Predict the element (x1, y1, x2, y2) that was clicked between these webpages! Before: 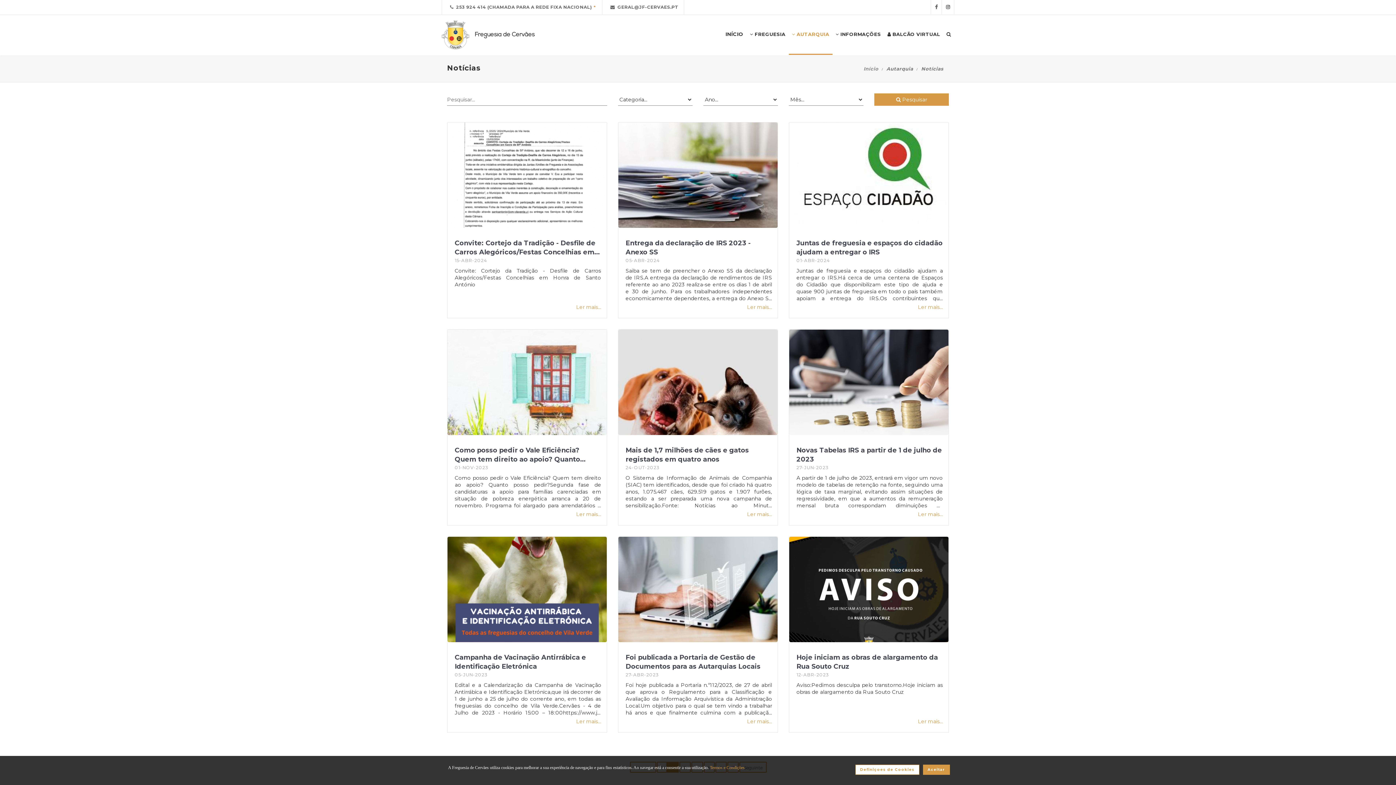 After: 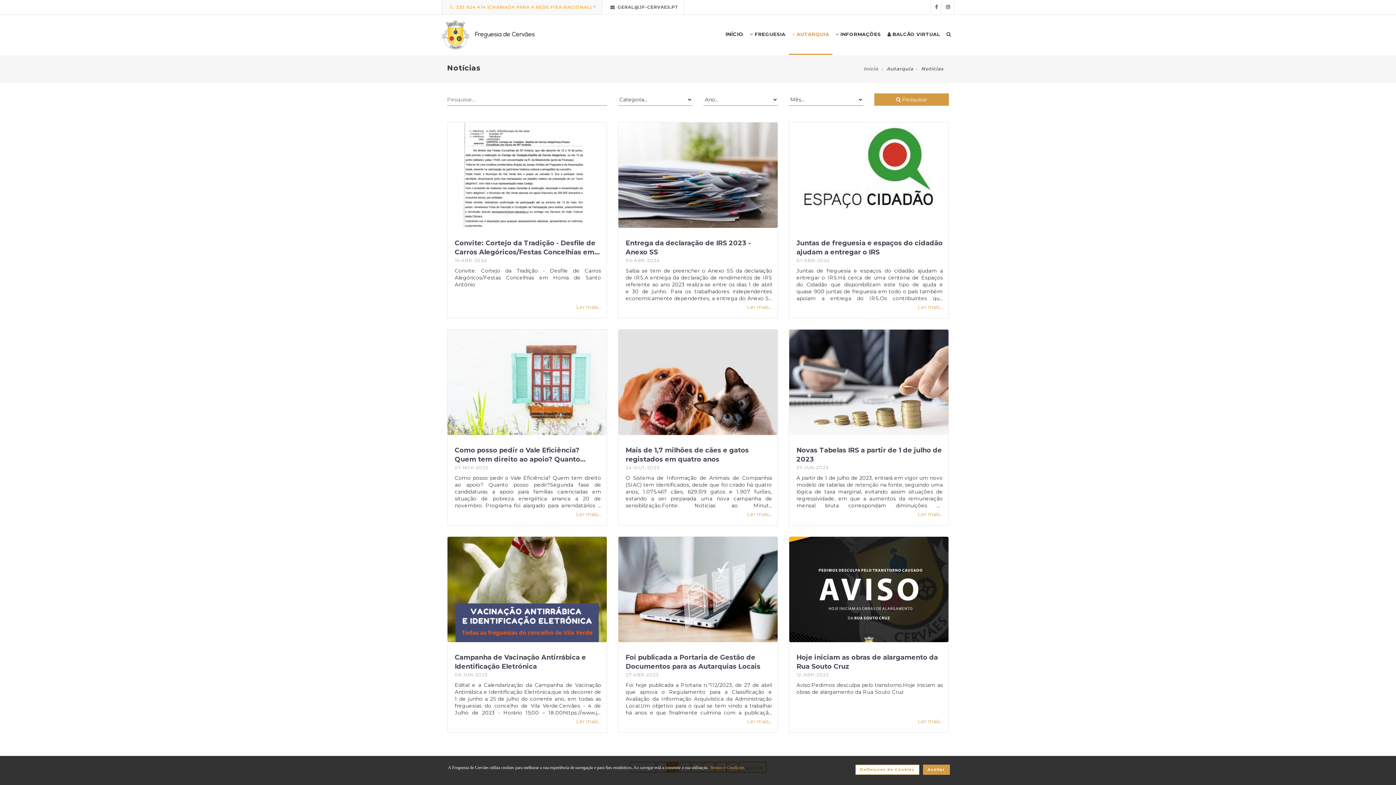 Action: label:     253 924 414 (CHAMADA PARA A REDE FIXA NACIONAL) bbox: (441, 0, 602, 14)